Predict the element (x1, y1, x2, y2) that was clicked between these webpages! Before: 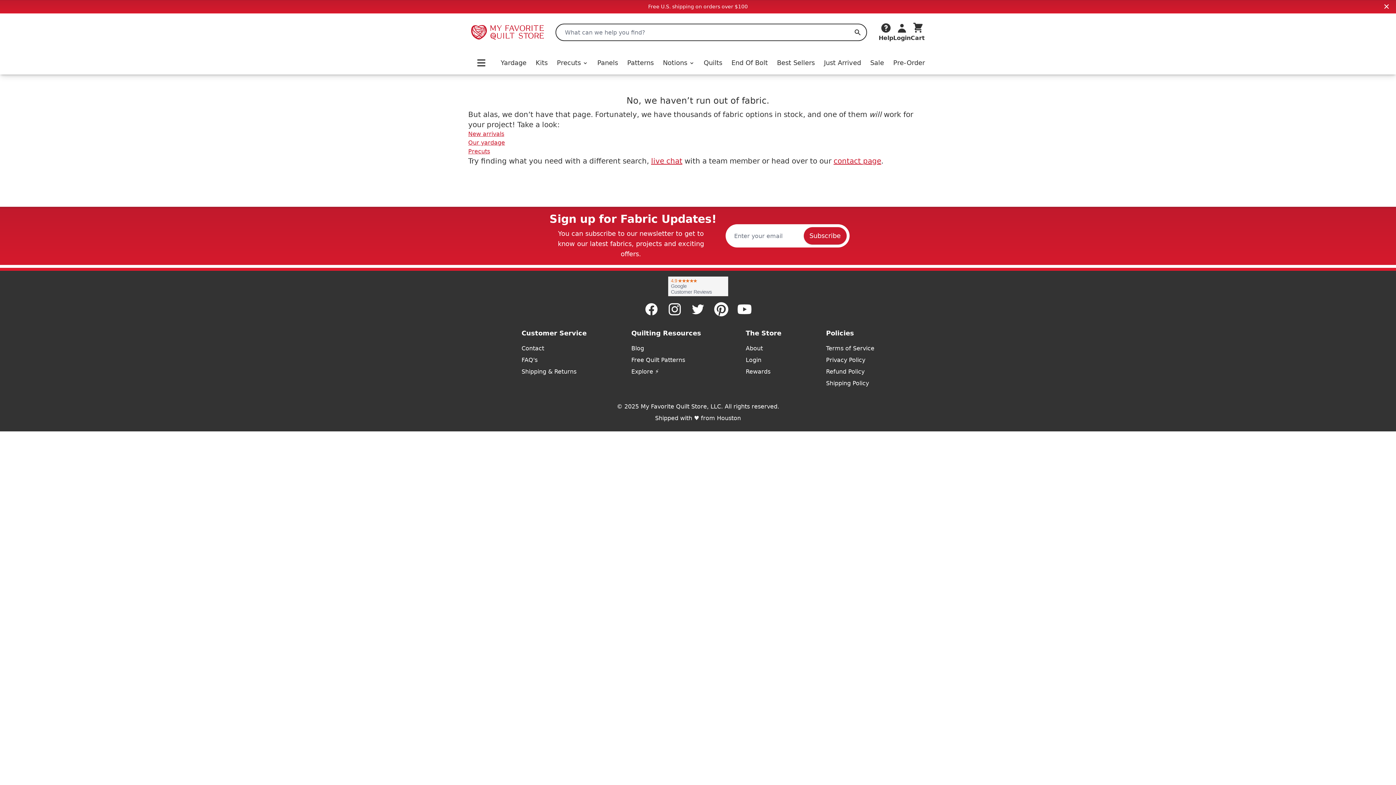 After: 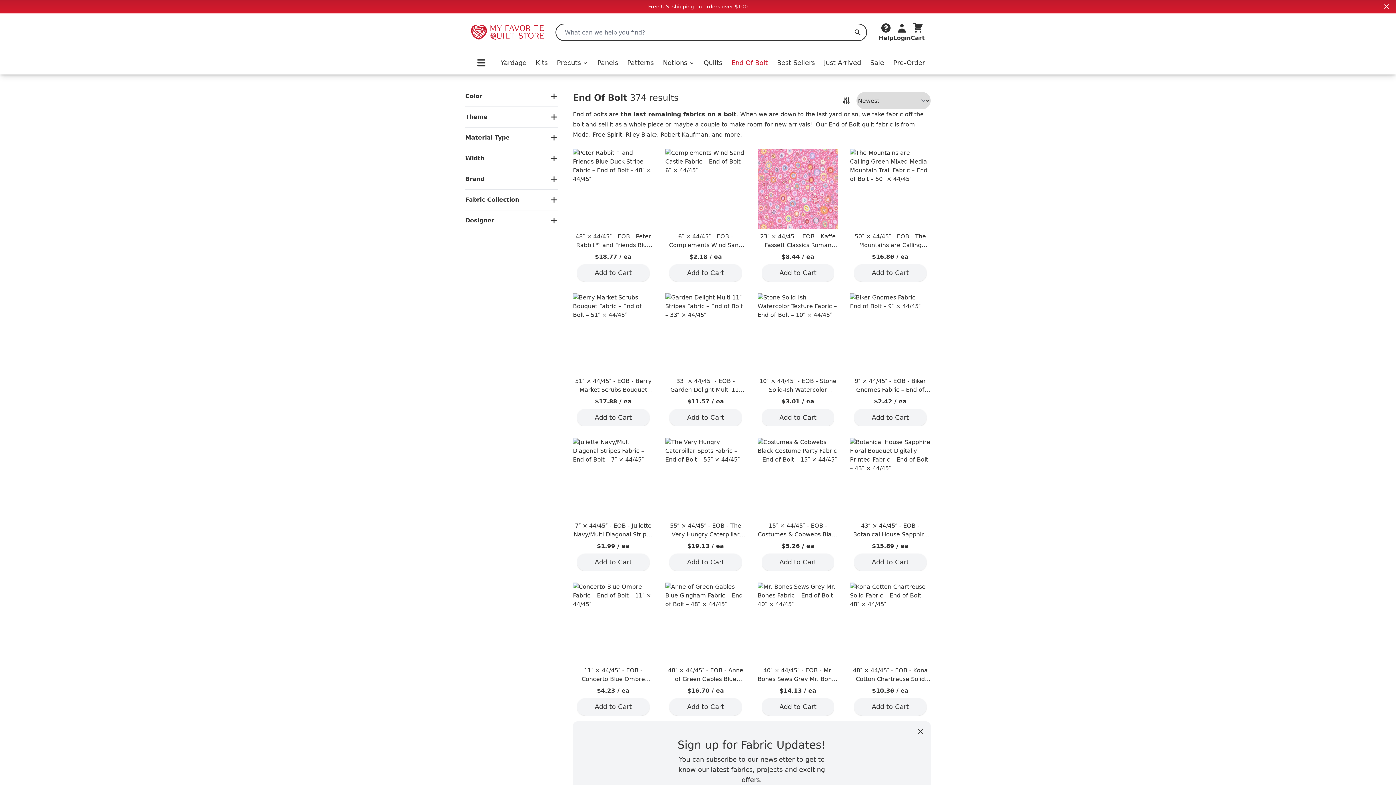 Action: bbox: (731, 57, 768, 68) label: End Of Bolt